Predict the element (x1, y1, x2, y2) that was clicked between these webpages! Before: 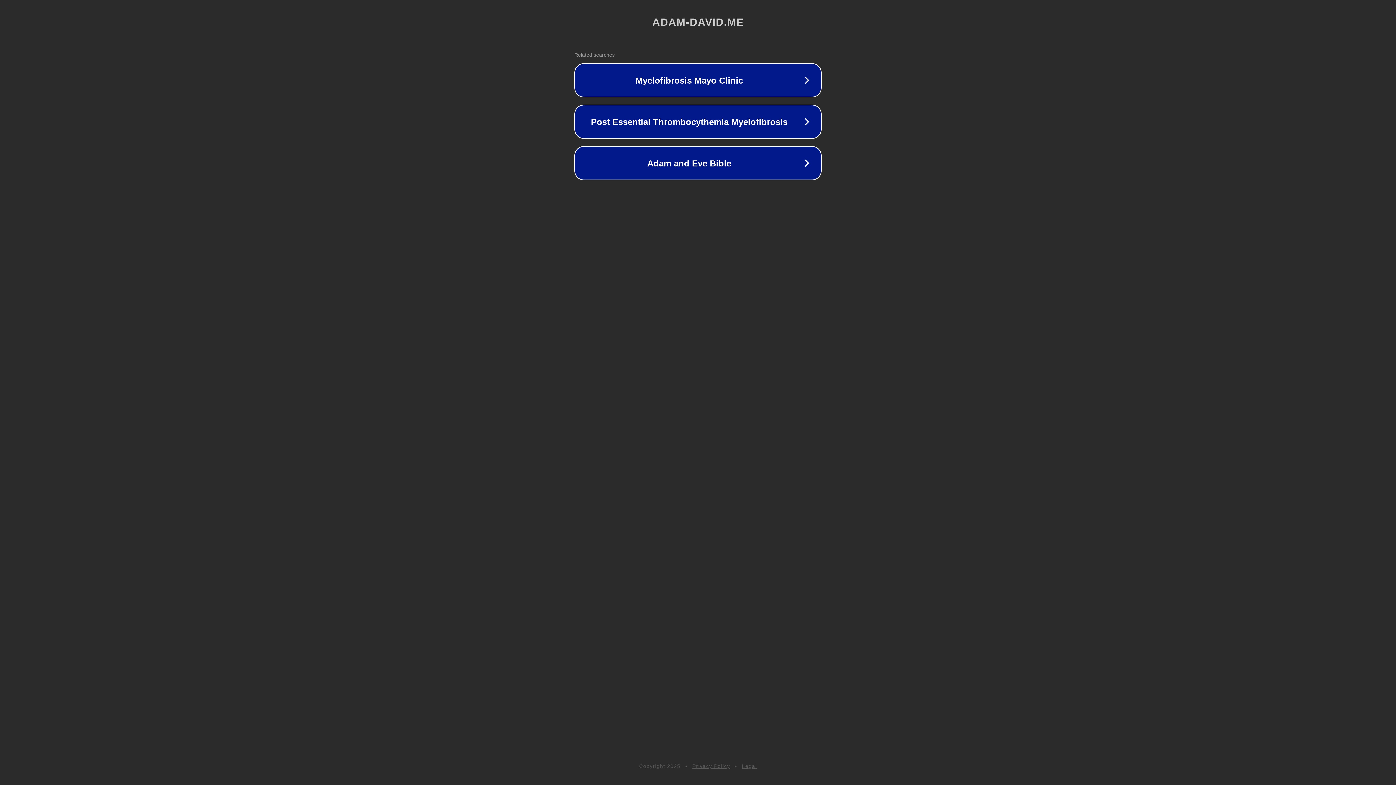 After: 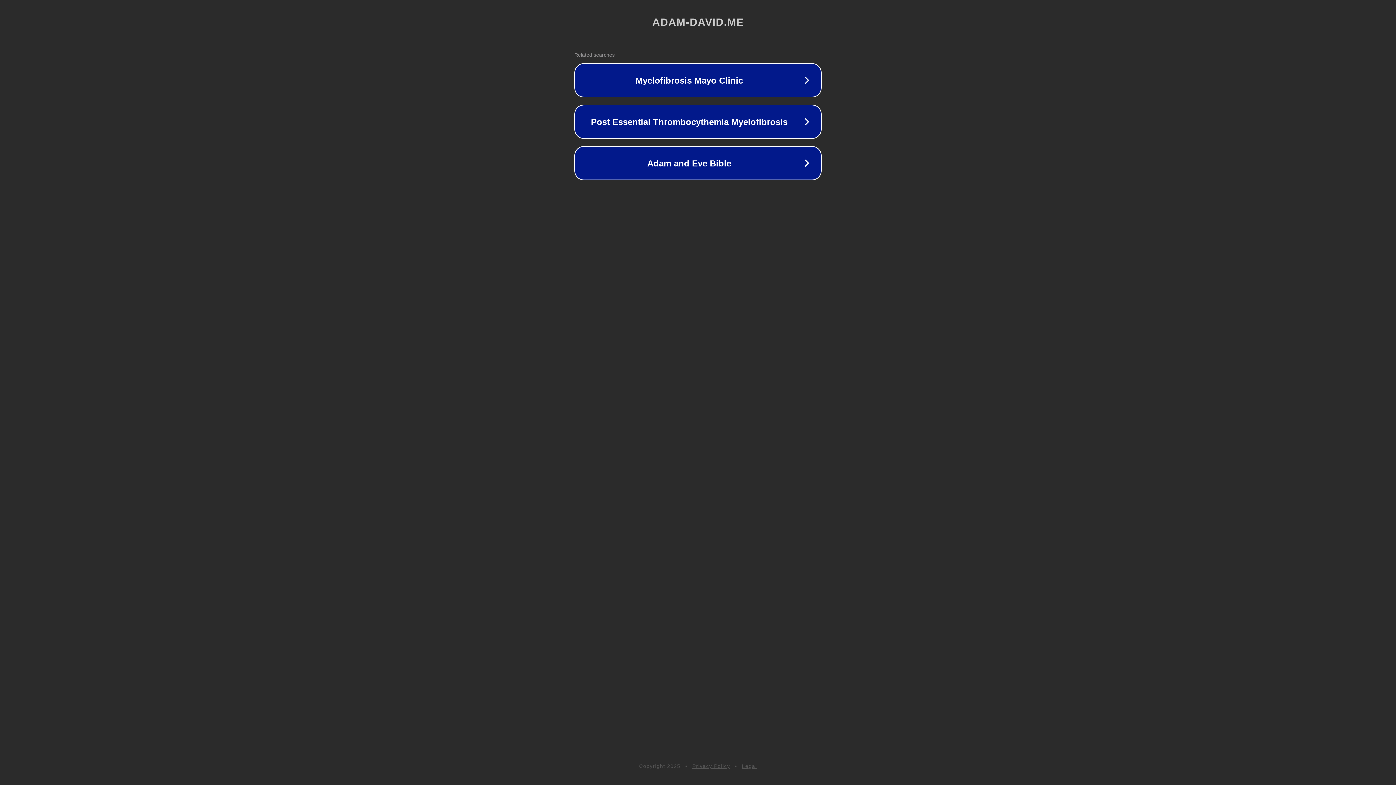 Action: bbox: (692, 763, 730, 769) label: Privacy Policy